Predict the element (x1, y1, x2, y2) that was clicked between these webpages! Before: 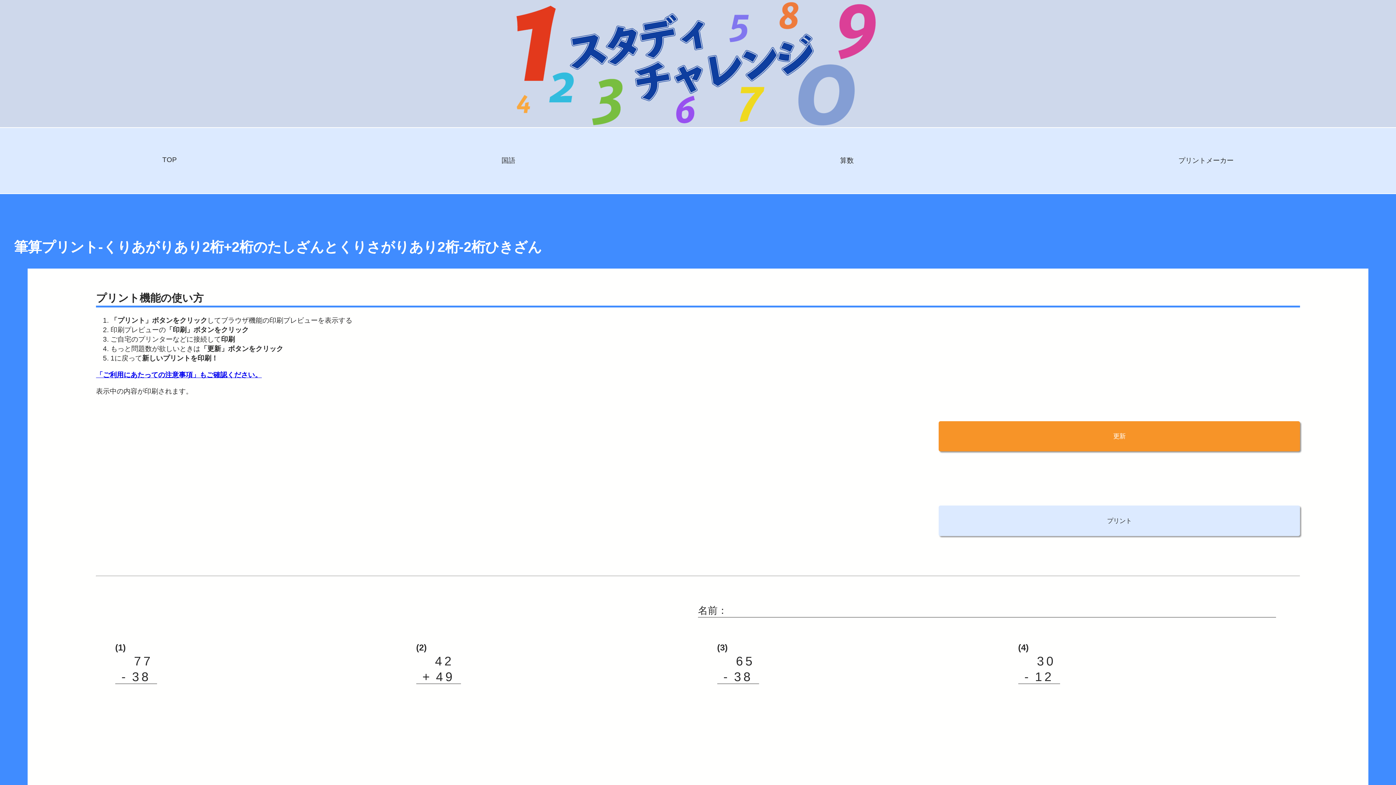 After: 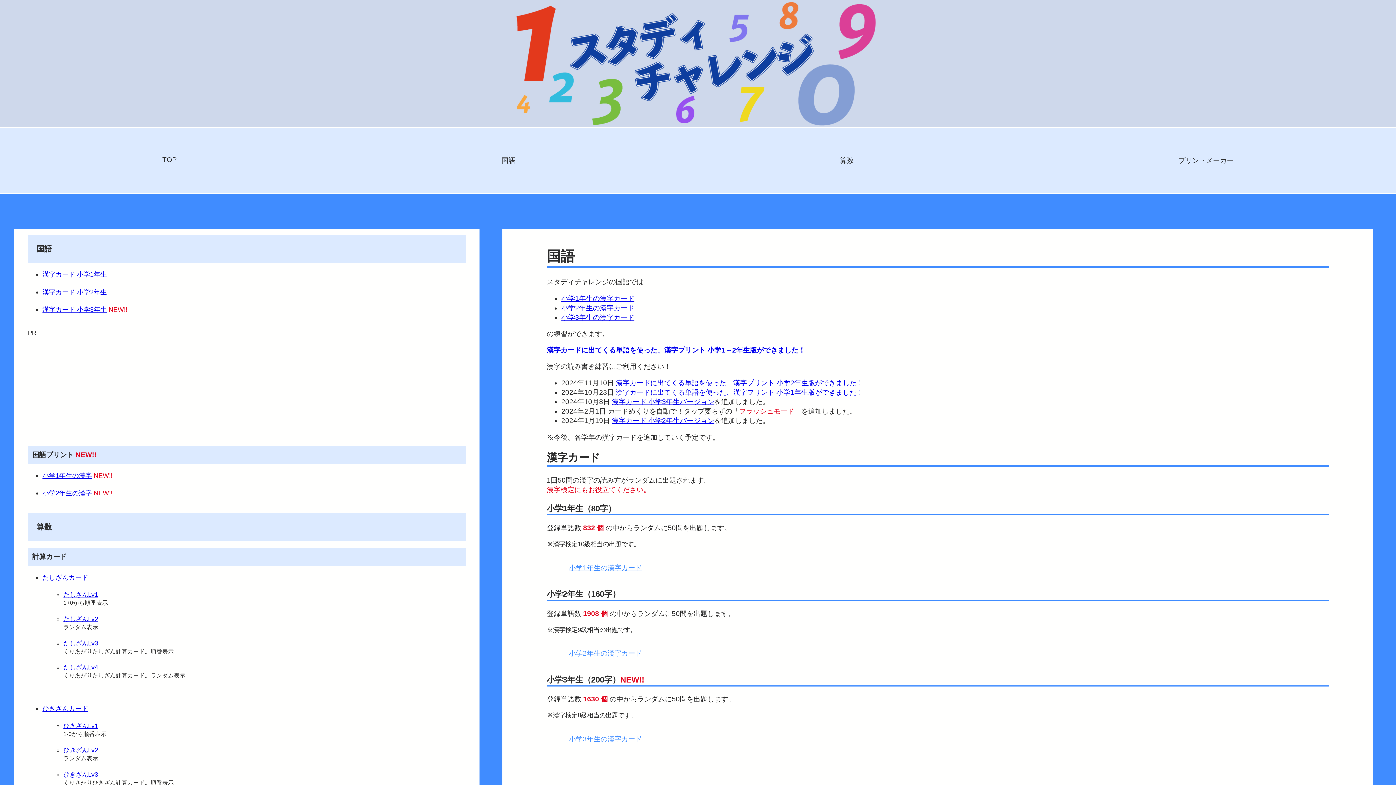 Action: bbox: (501, 156, 515, 164) label: 国語